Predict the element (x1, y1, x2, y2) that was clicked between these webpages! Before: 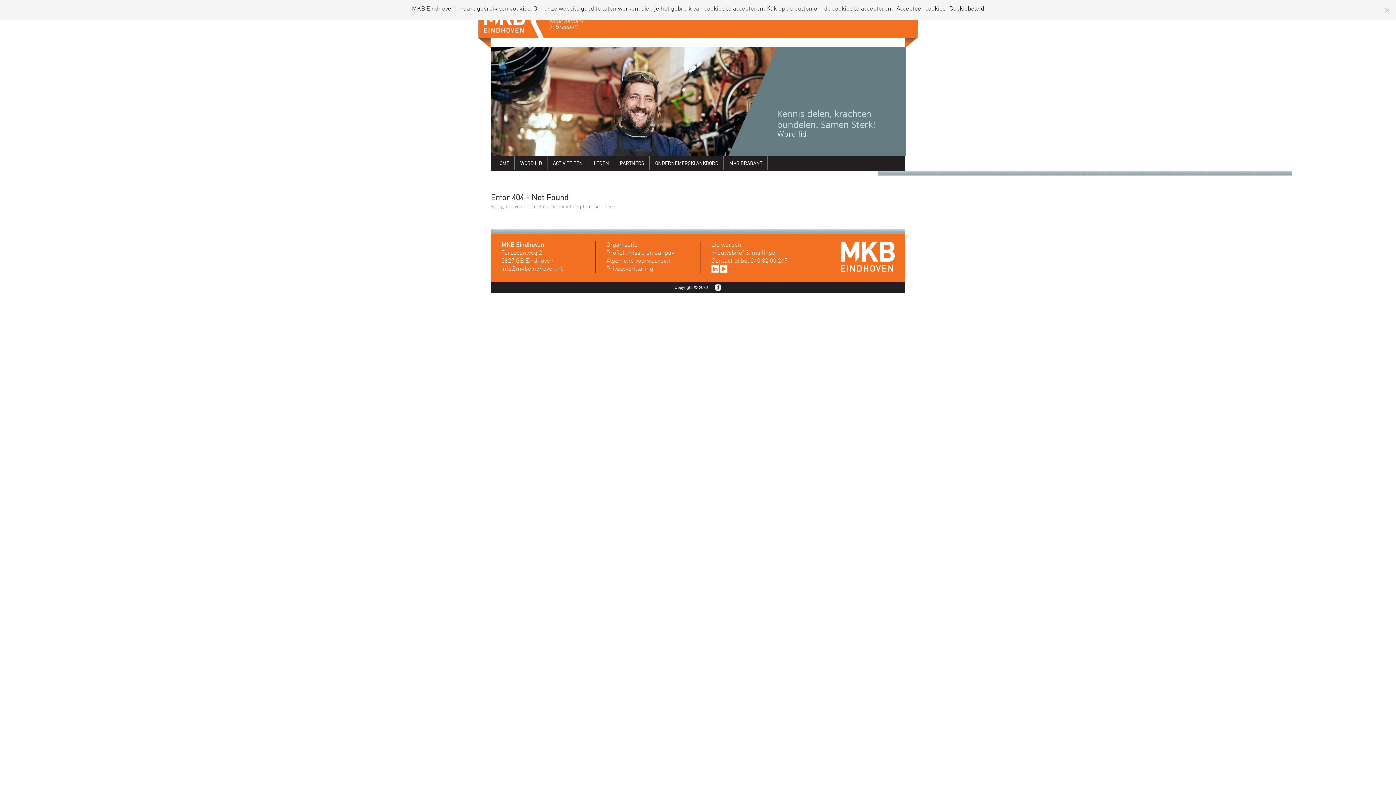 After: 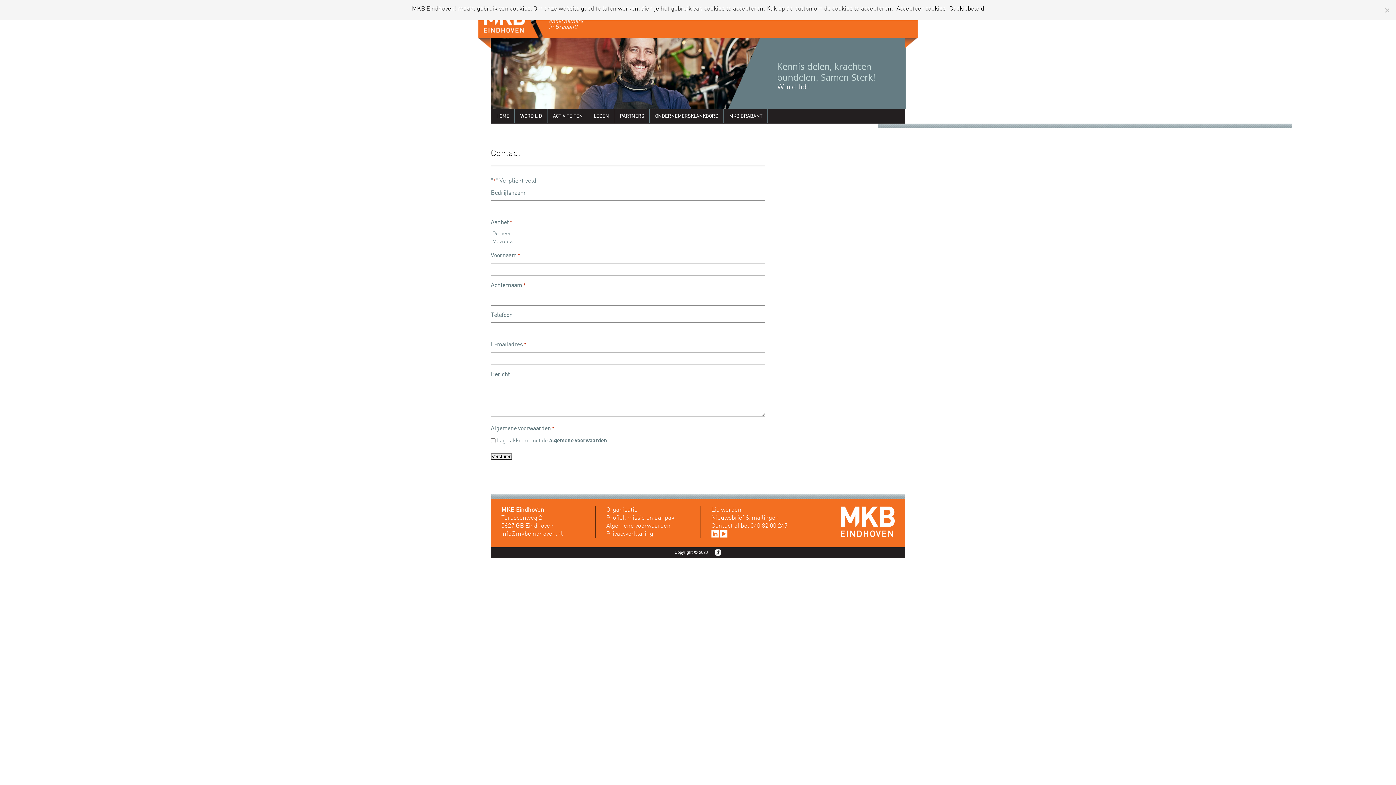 Action: bbox: (711, 258, 732, 264) label: Contact